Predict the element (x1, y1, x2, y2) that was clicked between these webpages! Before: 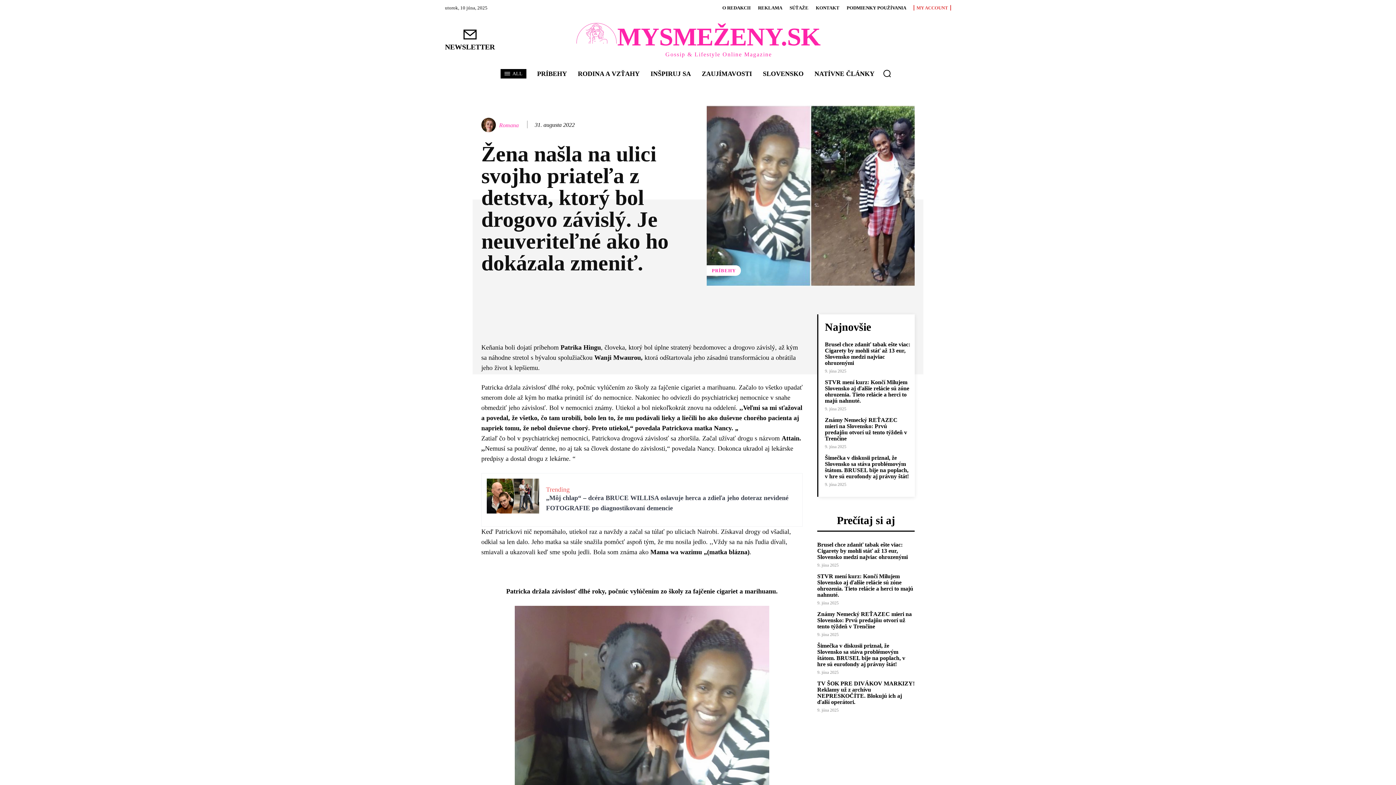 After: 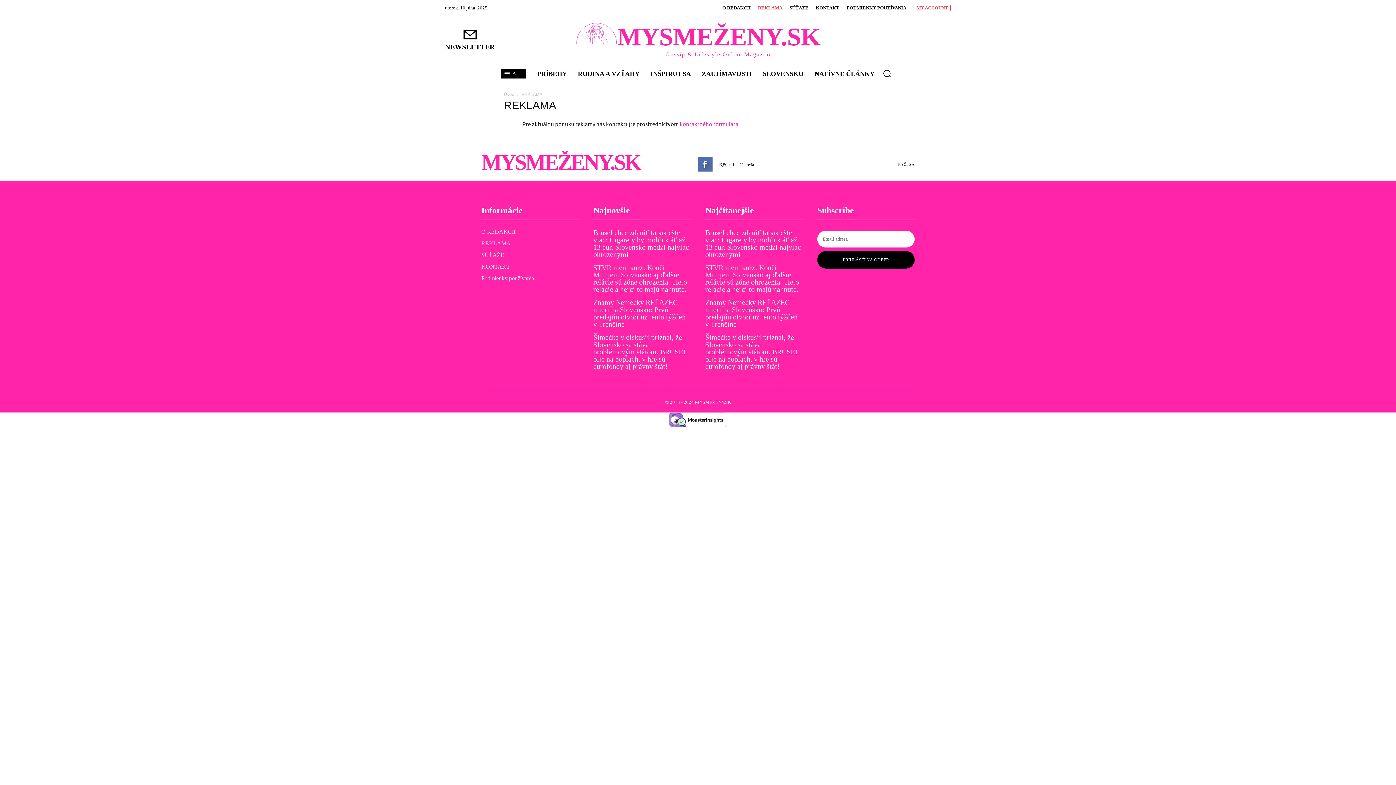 Action: bbox: (758, 5, 782, 10) label: REKLAMA